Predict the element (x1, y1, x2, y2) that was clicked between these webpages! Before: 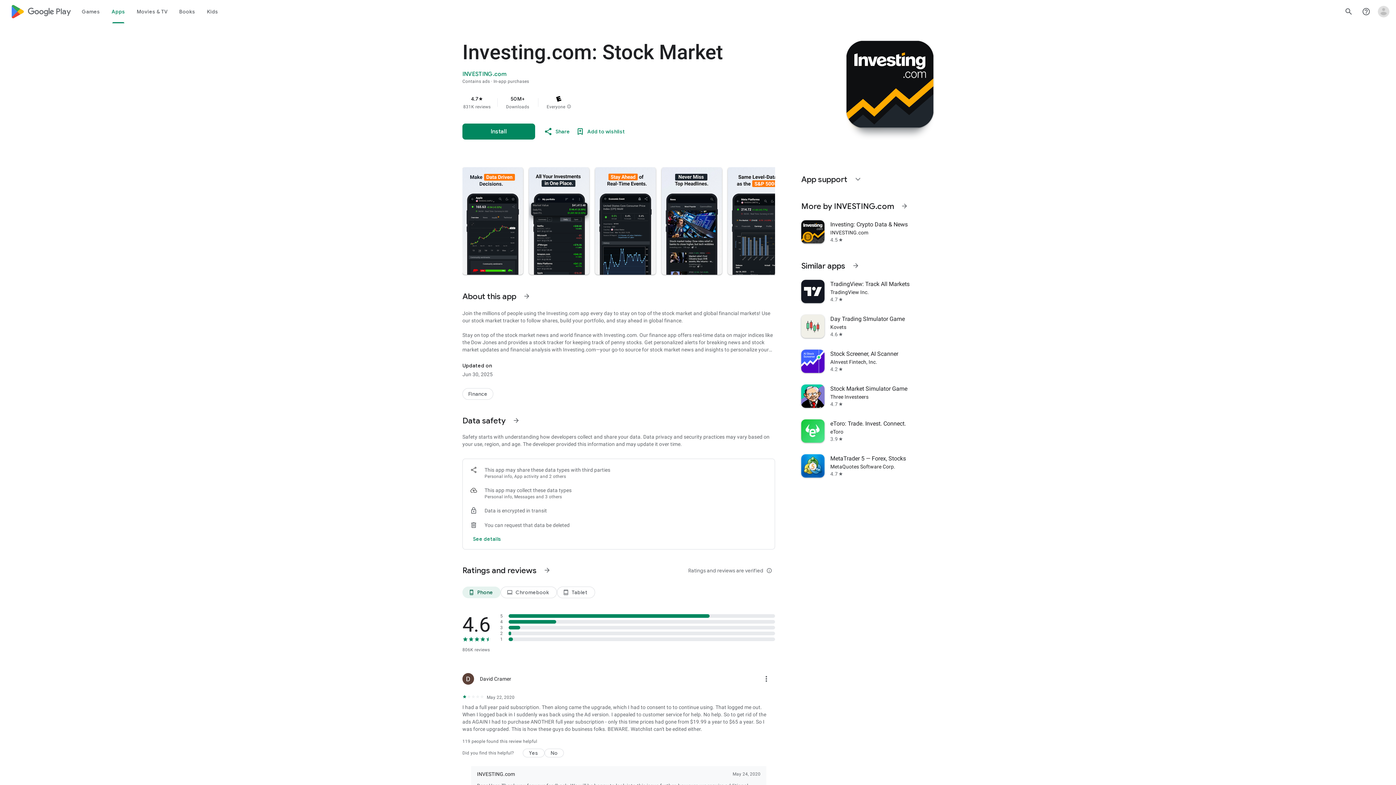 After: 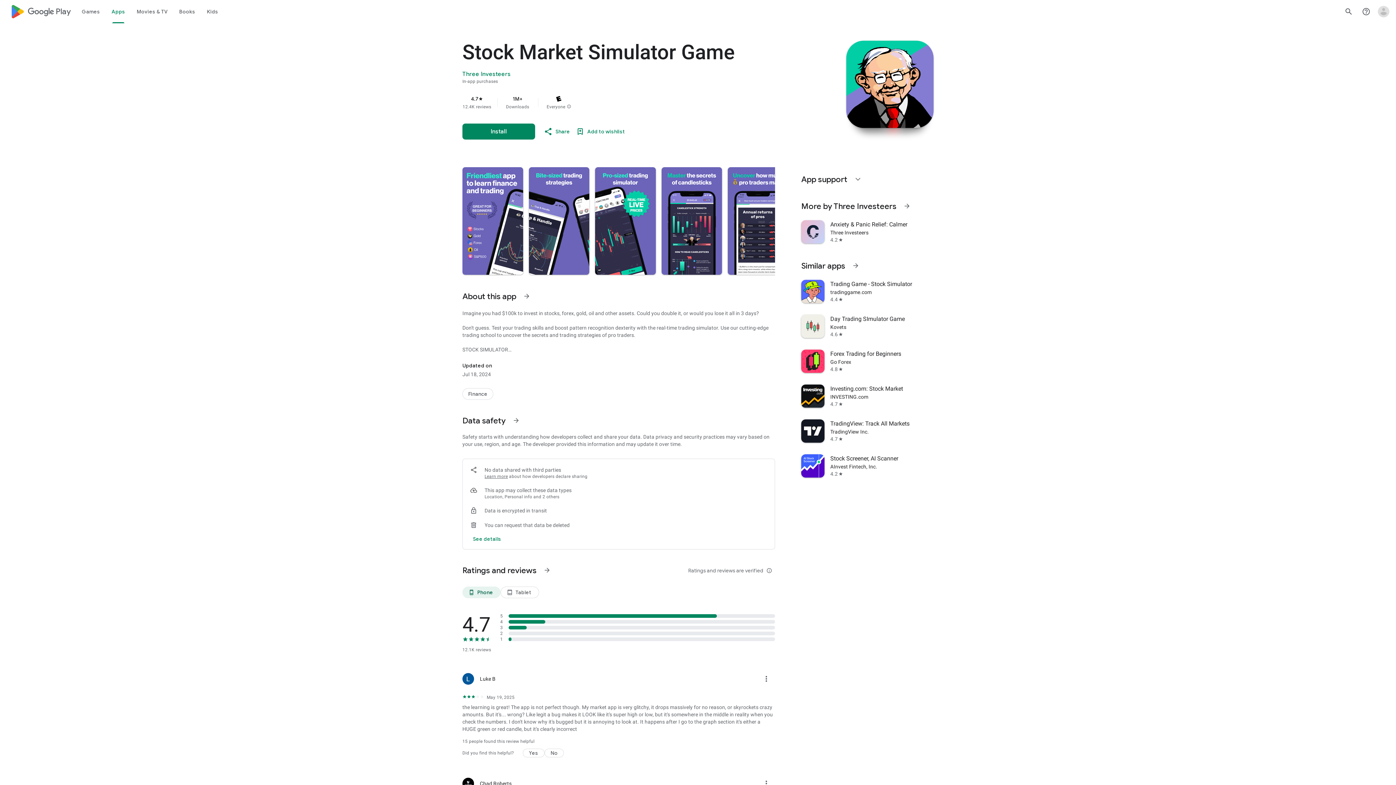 Action: label: Stock Market Simulator Game
Three Investeers
4.7
star bbox: (797, 378, 938, 413)